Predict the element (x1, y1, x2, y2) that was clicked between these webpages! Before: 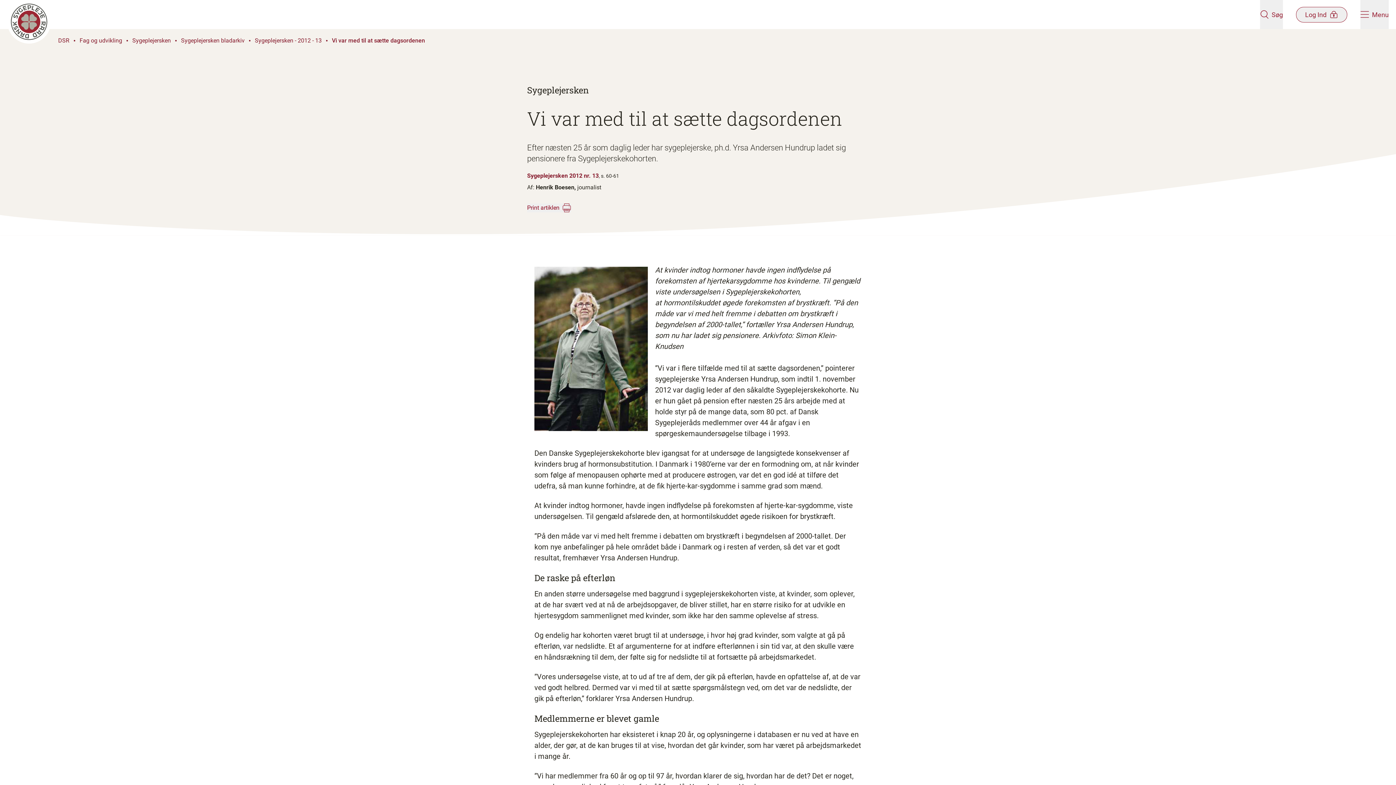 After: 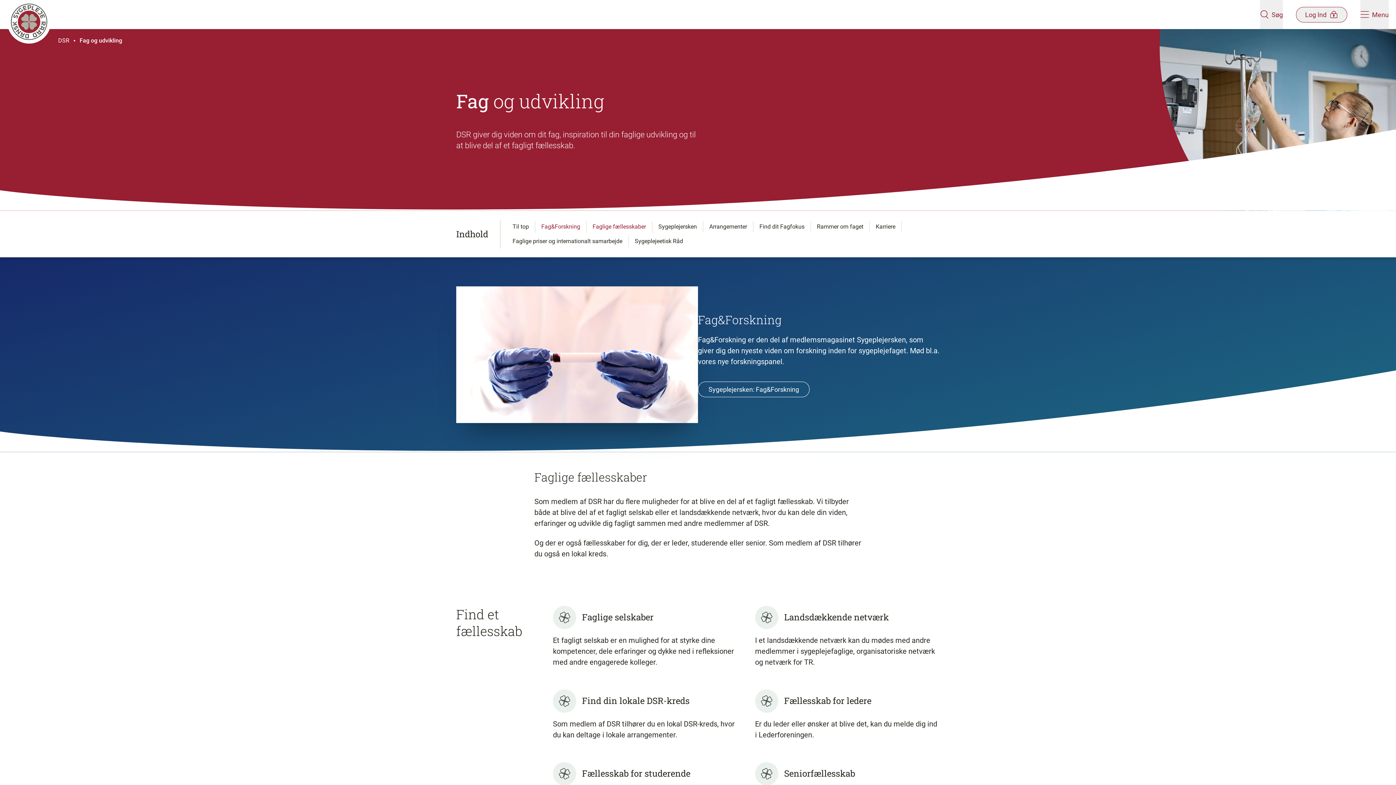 Action: label: Fag og udvikling bbox: (79, 36, 122, 45)